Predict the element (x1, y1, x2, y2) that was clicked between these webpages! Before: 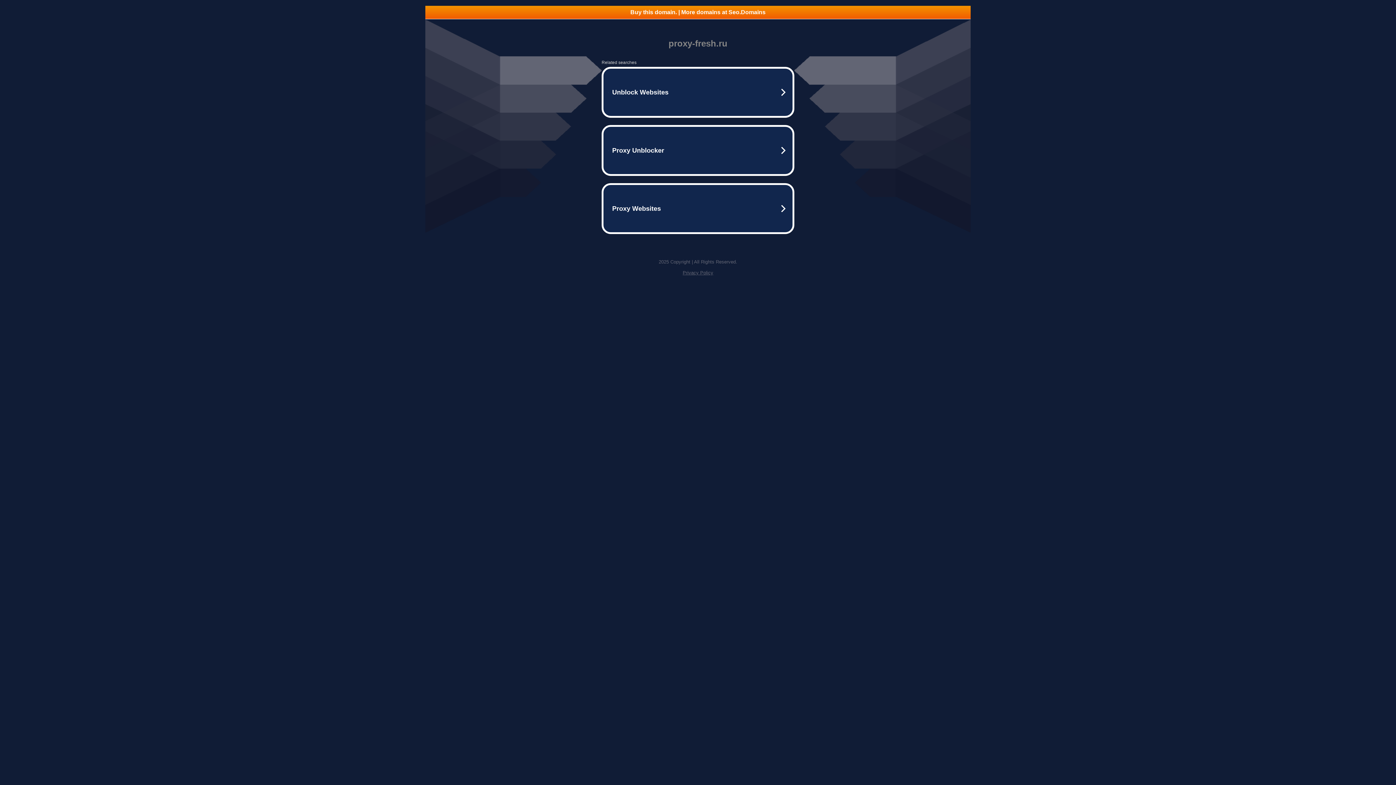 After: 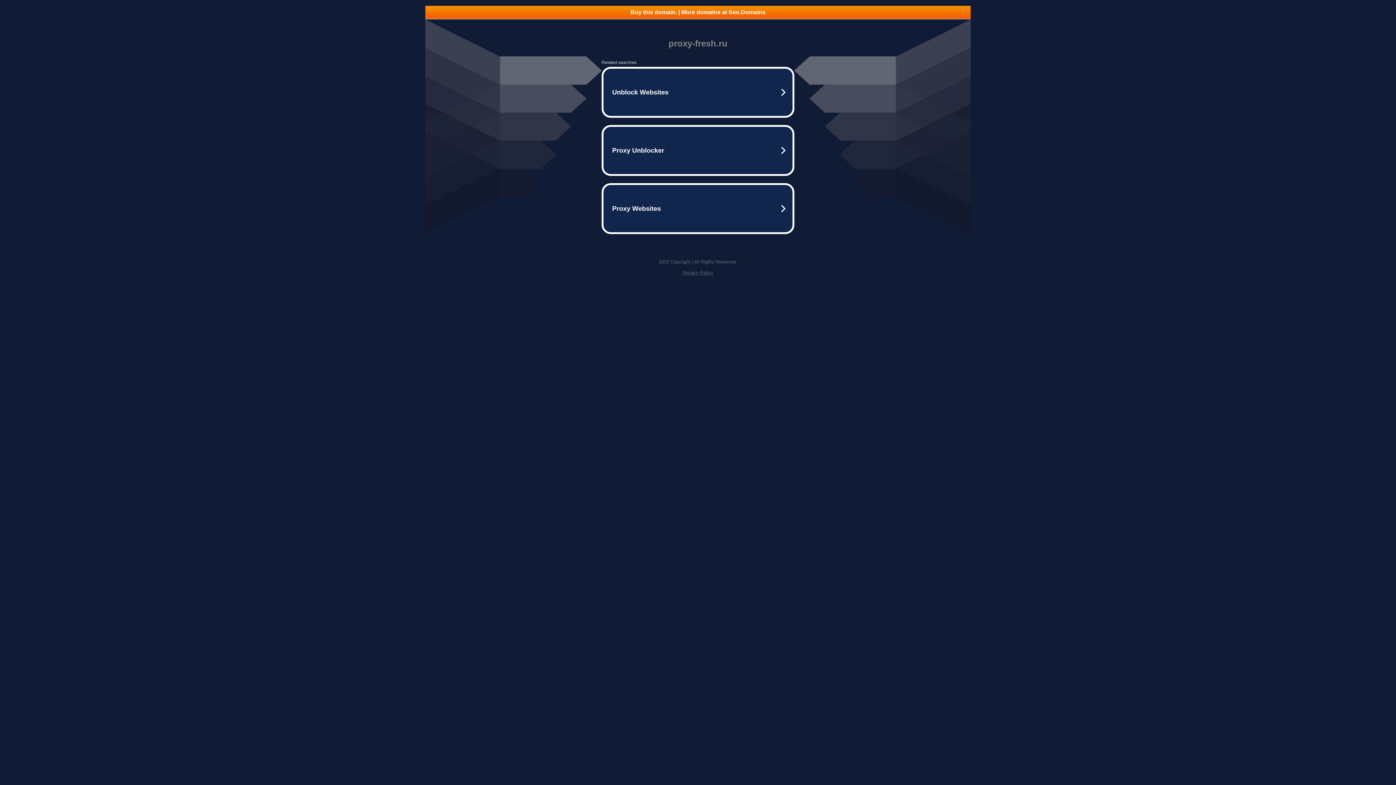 Action: bbox: (682, 270, 713, 275) label: Privacy Policy